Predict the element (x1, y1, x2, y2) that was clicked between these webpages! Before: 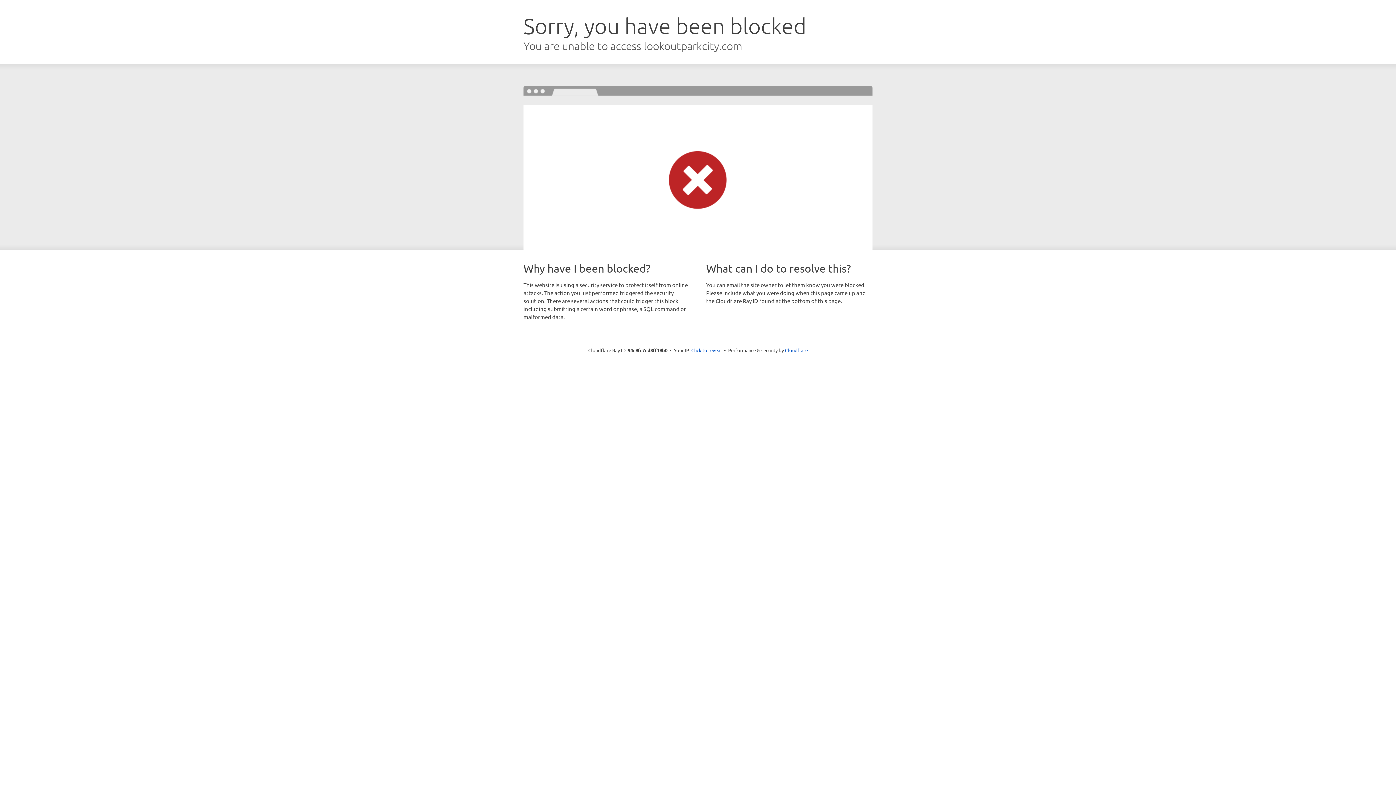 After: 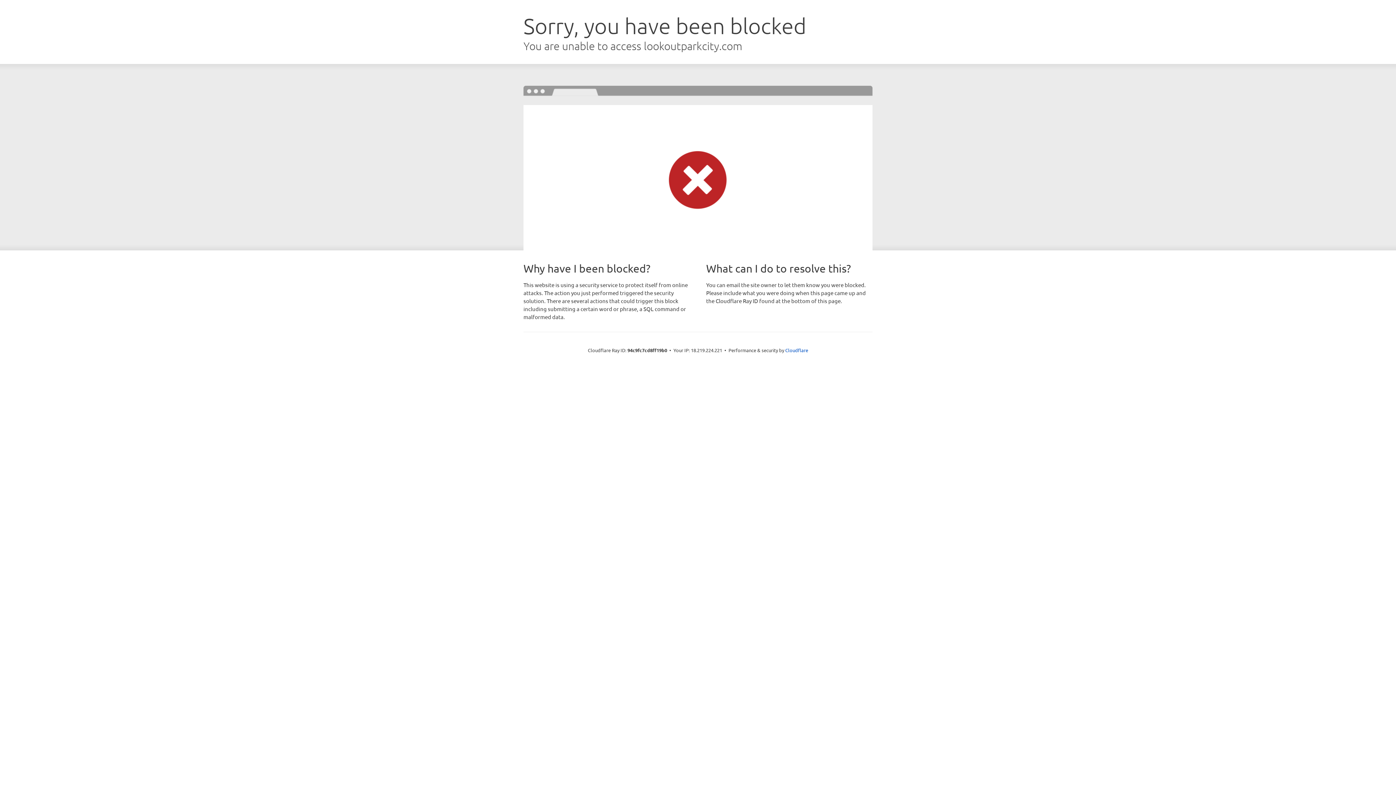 Action: bbox: (691, 346, 722, 353) label: Click to reveal